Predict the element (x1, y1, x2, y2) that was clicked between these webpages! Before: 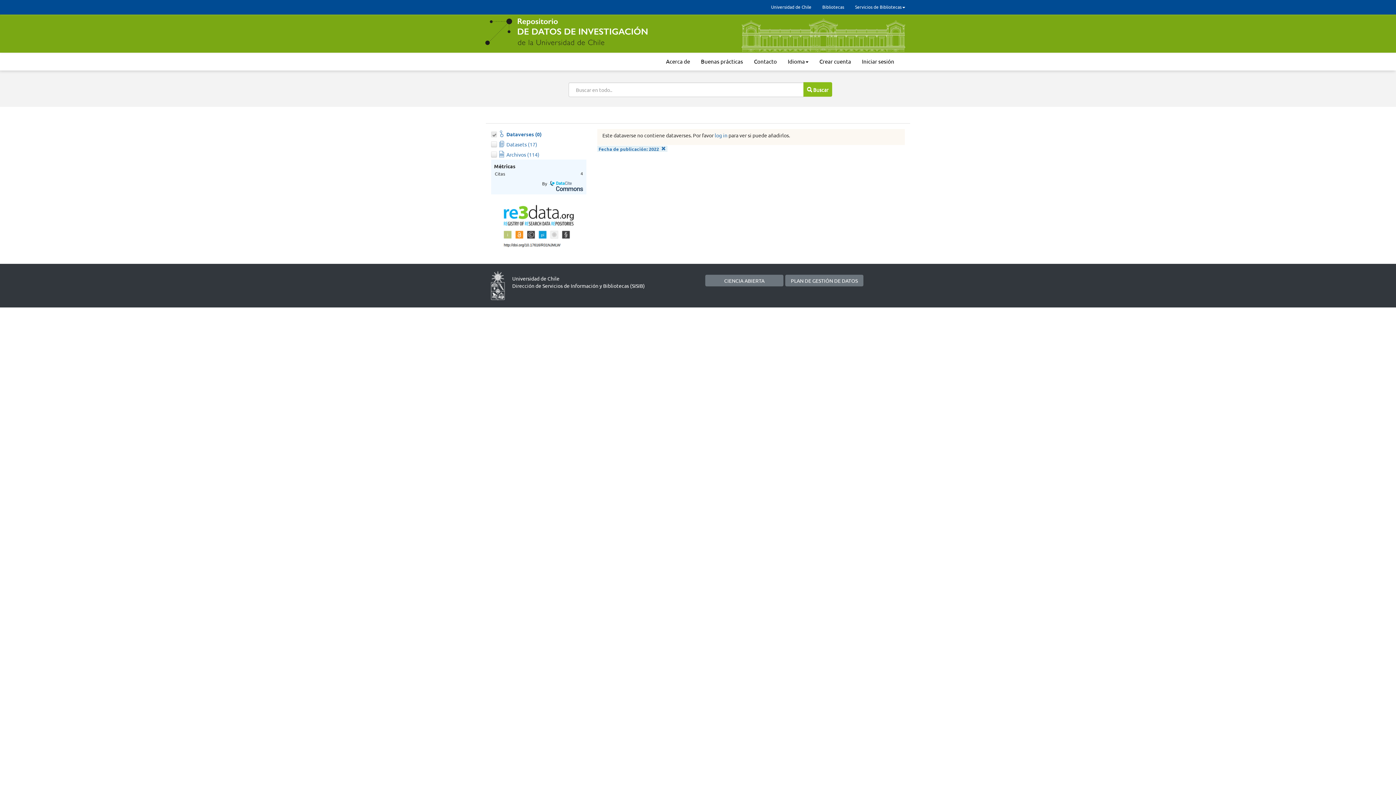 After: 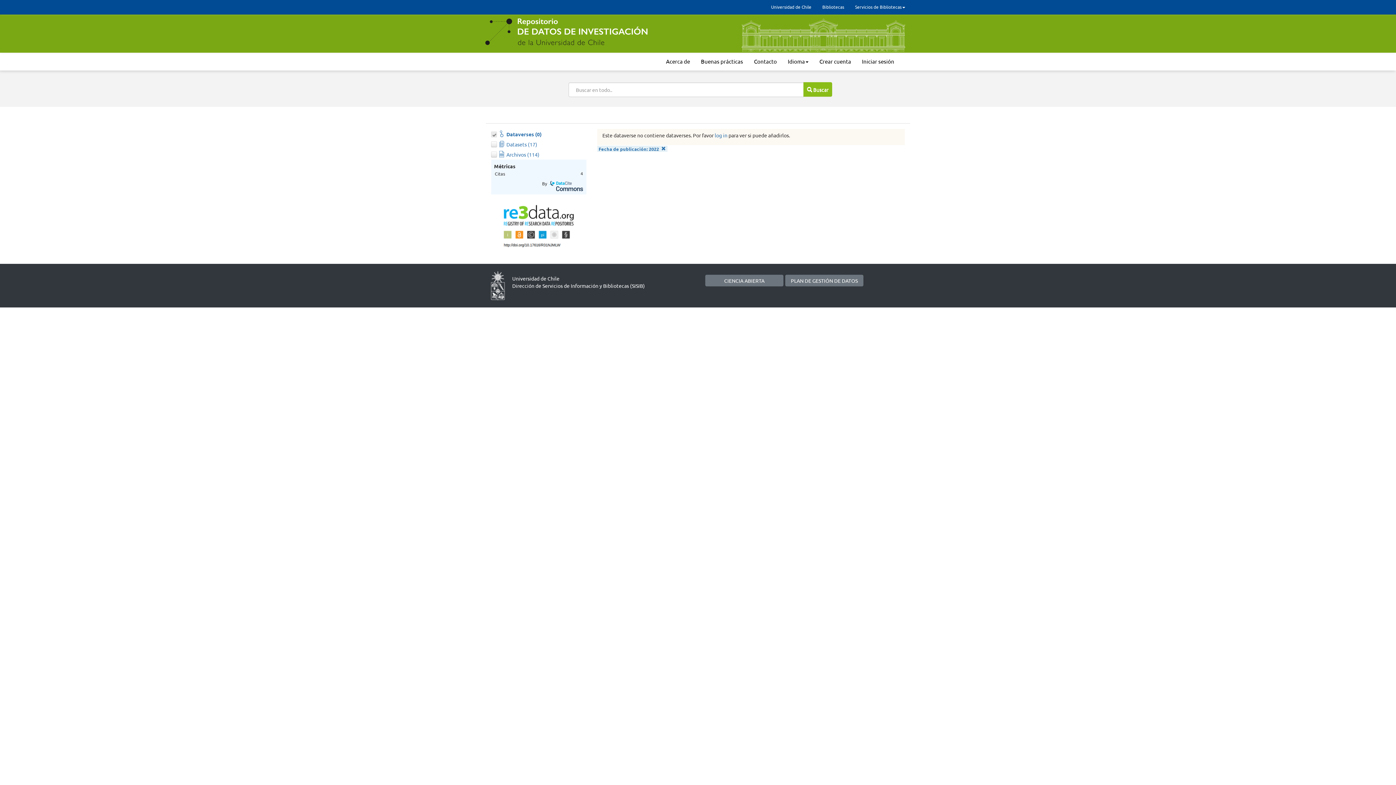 Action: bbox: (498, 130, 541, 137) label: Dataverses (0)